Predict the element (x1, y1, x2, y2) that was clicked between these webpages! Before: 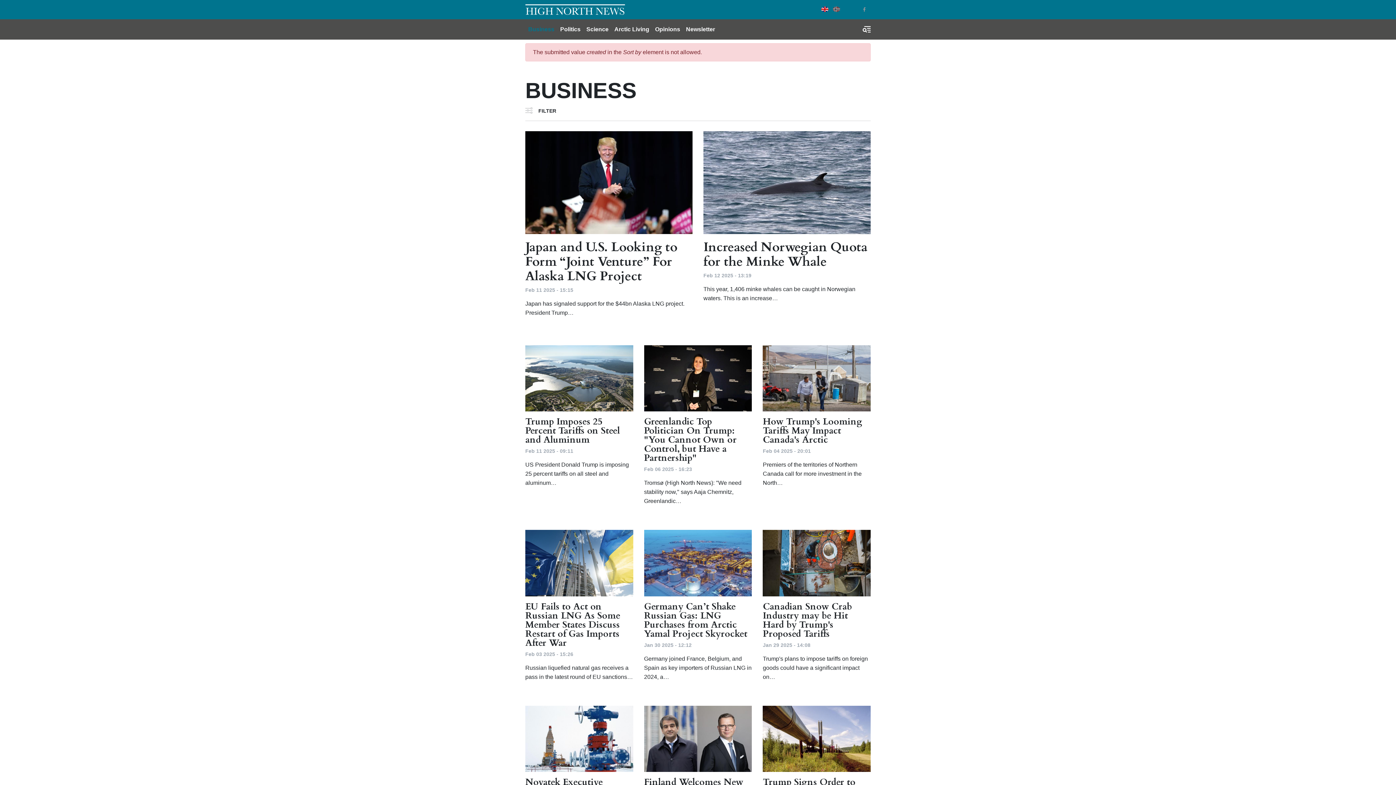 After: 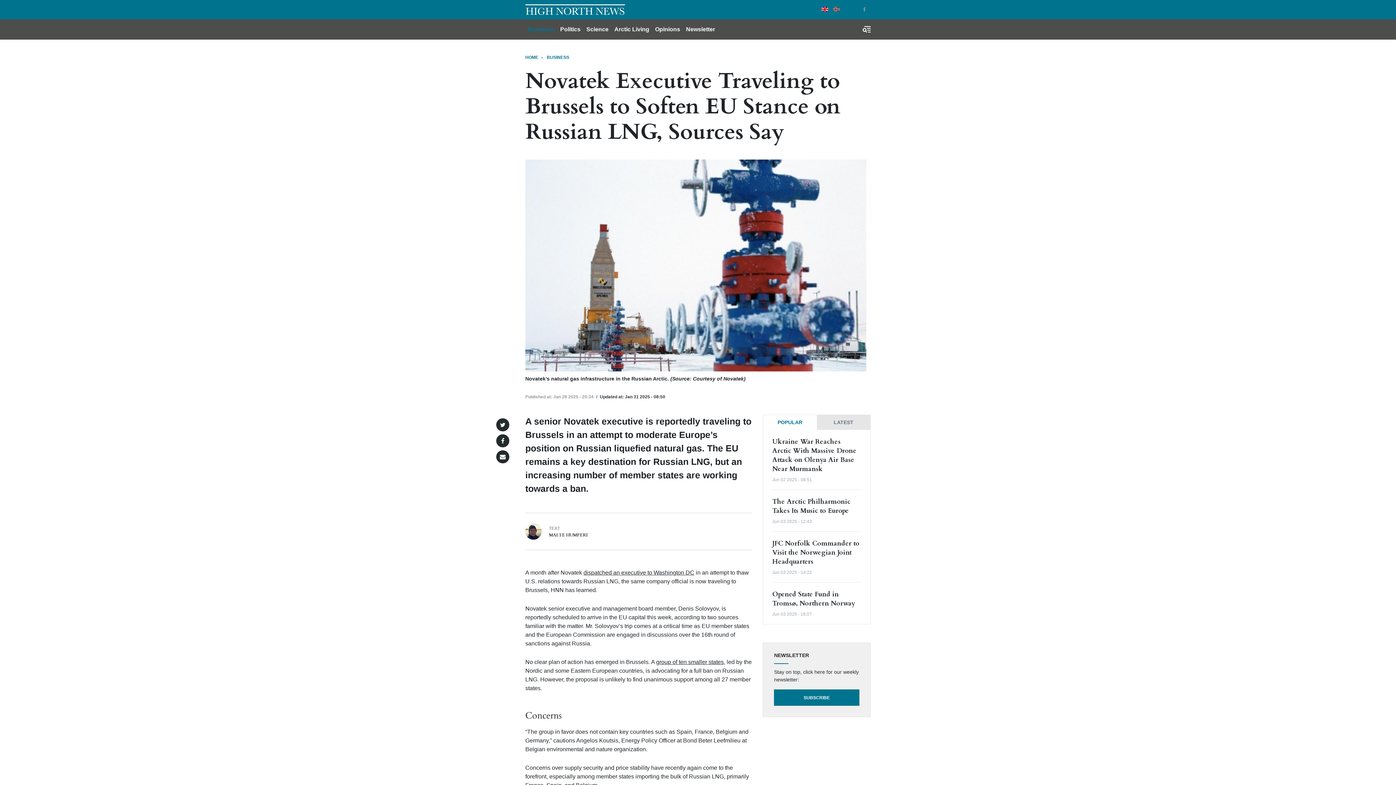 Action: label: Novatek Executive Traveling to Brussels to Soften EU Stance on Russian LNG, Sources Say
Jan 28 2025 - 20:34

A senior Novatek executive is reportedly traveling to Brussels in an attempt to… bbox: (525, 706, 633, 857)